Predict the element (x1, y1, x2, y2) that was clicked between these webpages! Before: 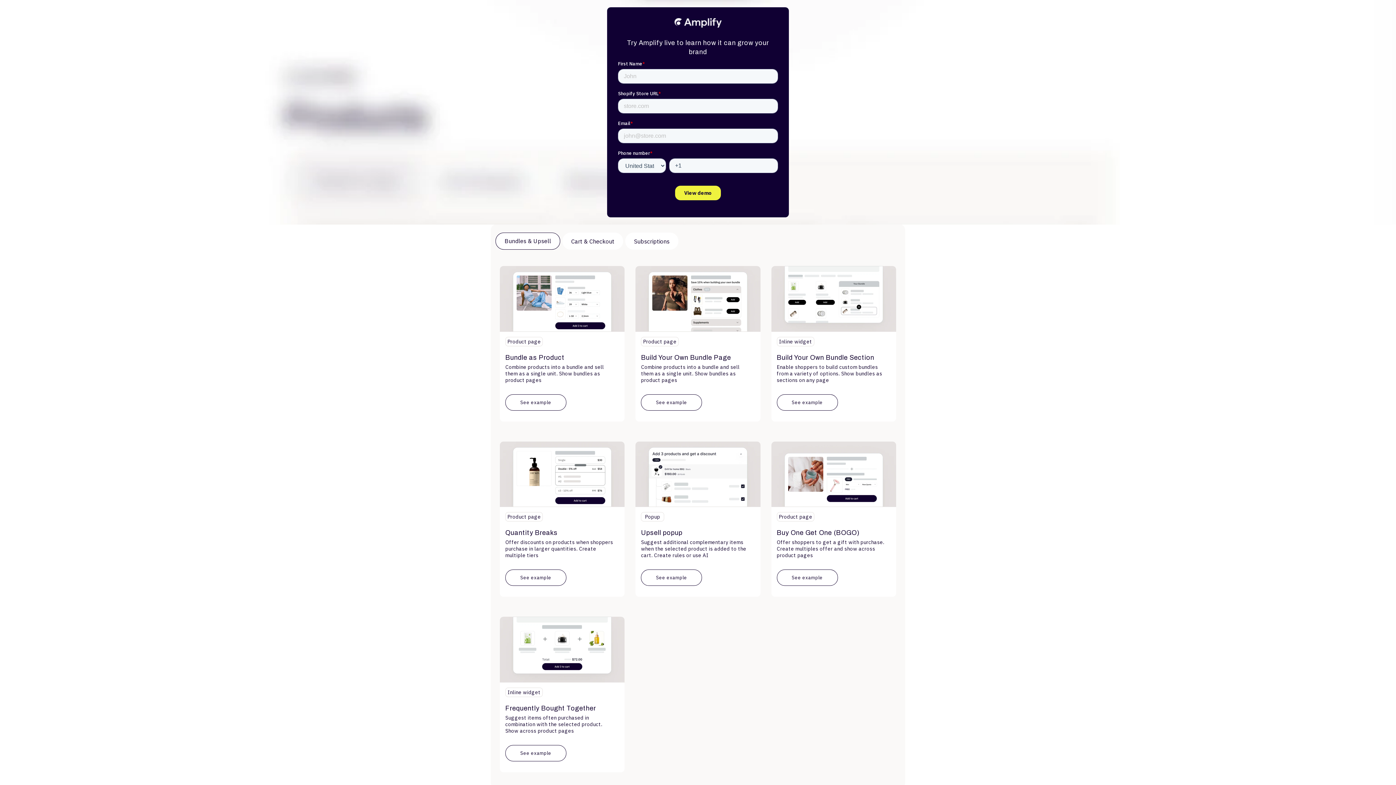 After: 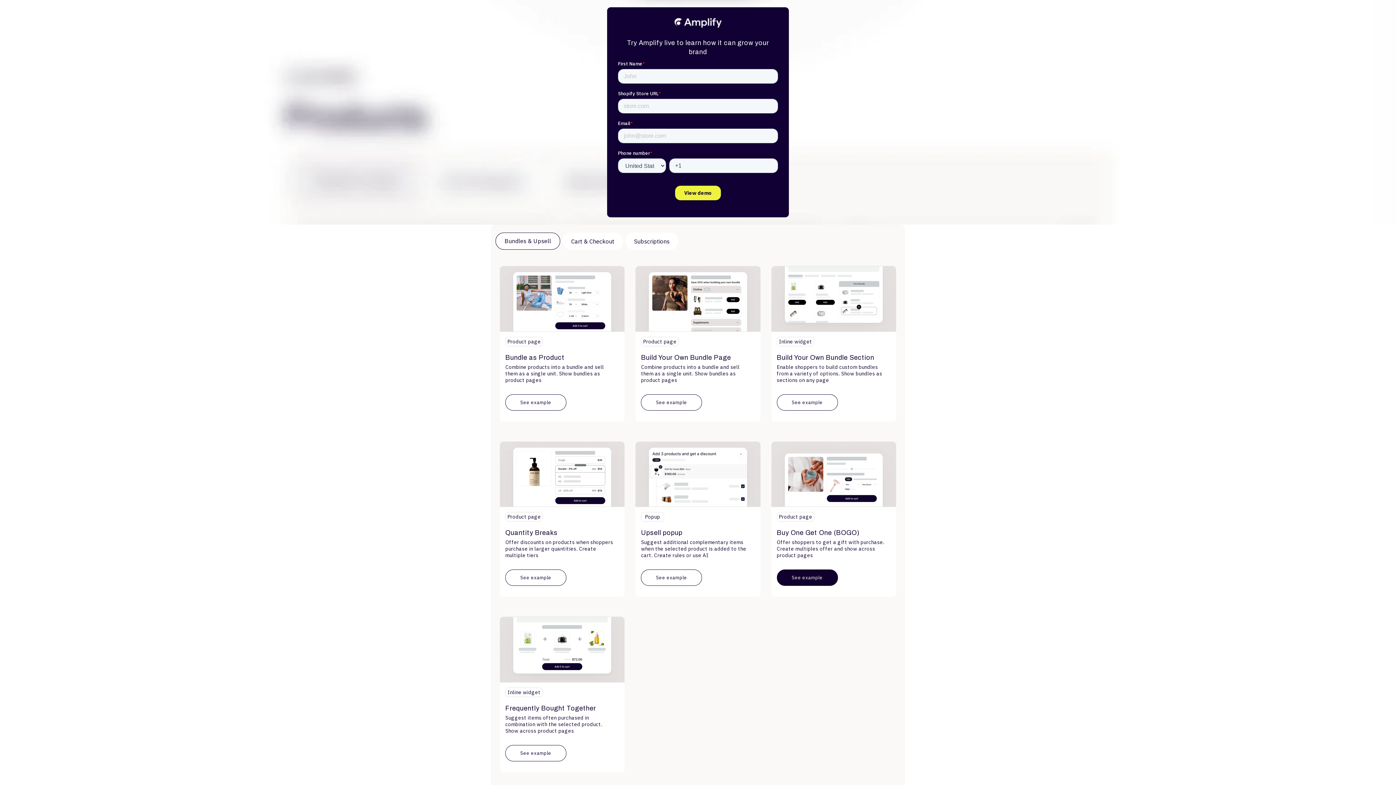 Action: label: See example bbox: (776, 569, 838, 586)